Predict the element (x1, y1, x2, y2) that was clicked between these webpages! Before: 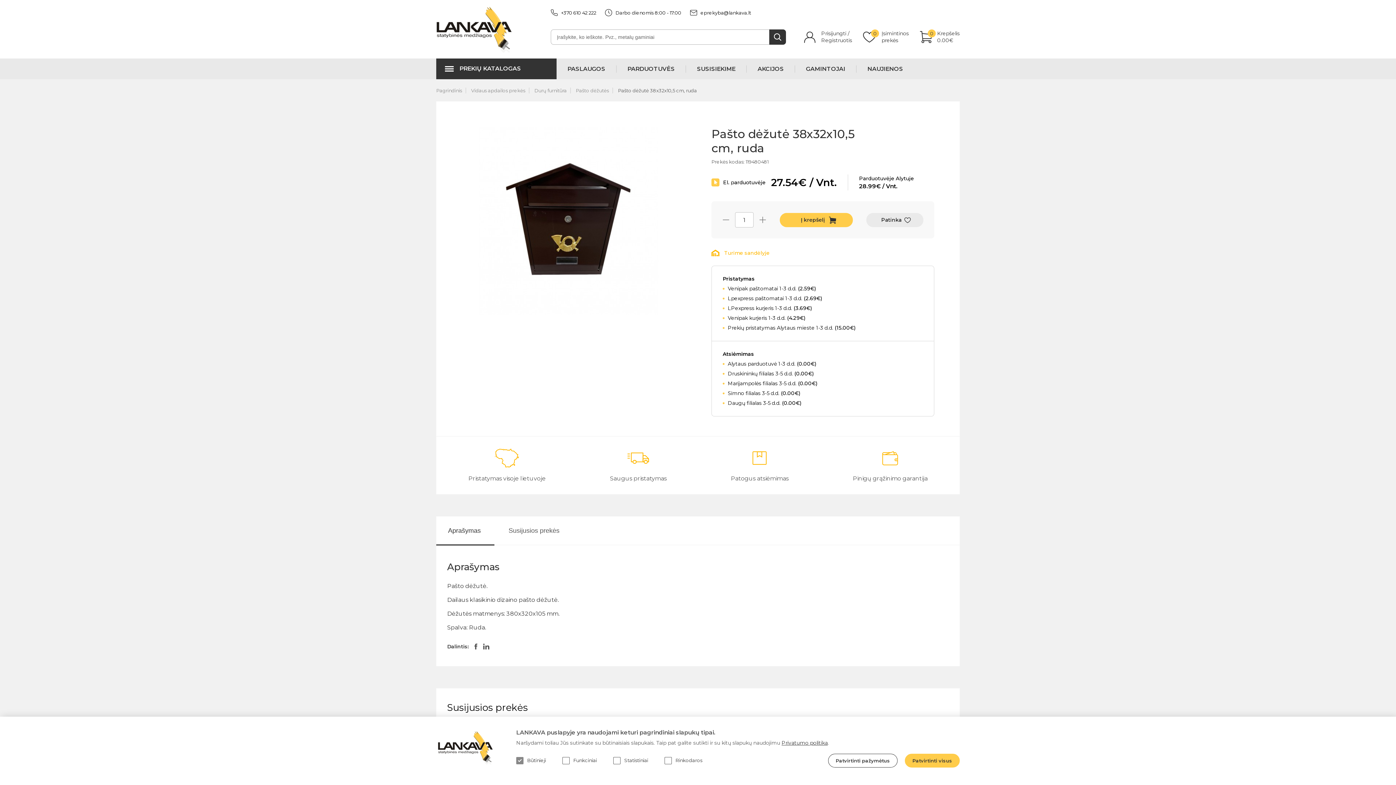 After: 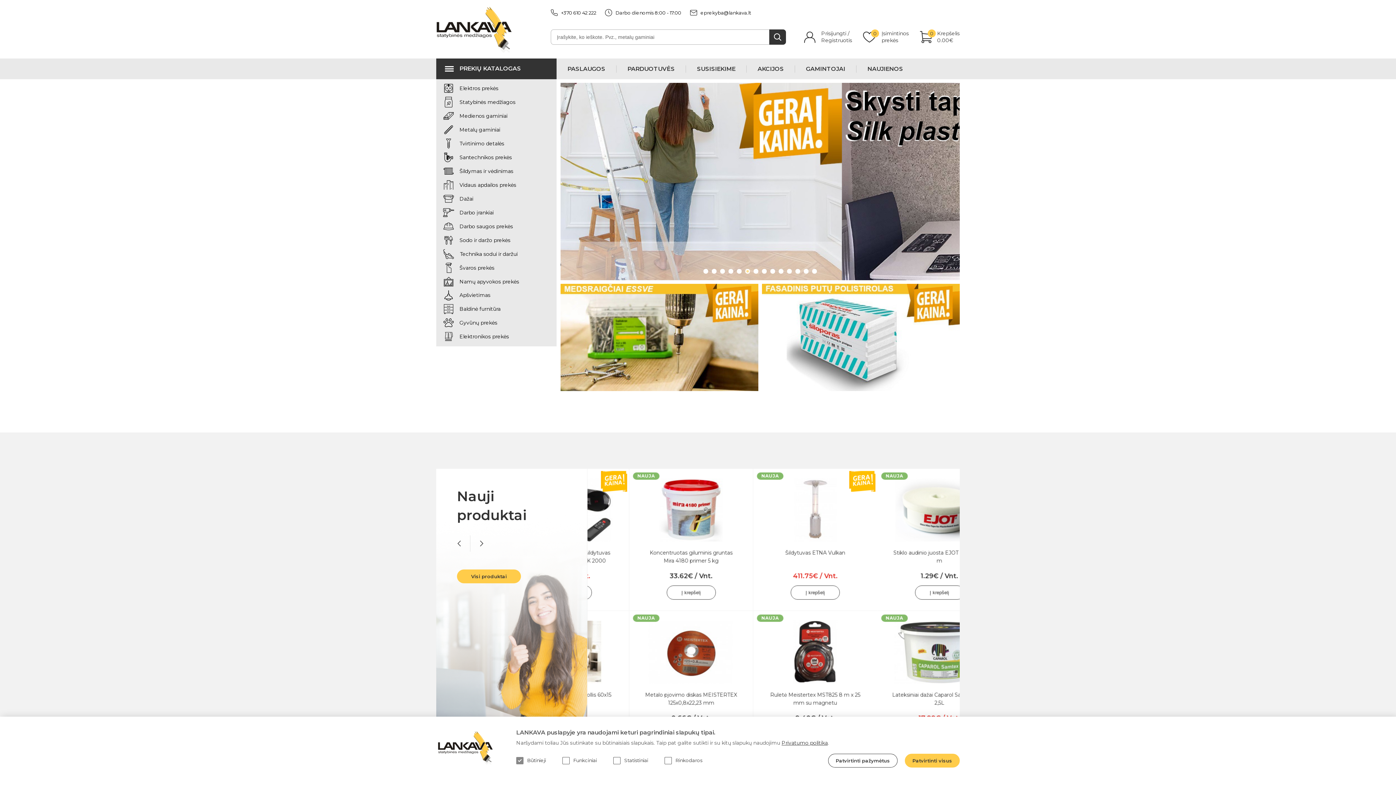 Action: bbox: (436, 5, 515, 52)